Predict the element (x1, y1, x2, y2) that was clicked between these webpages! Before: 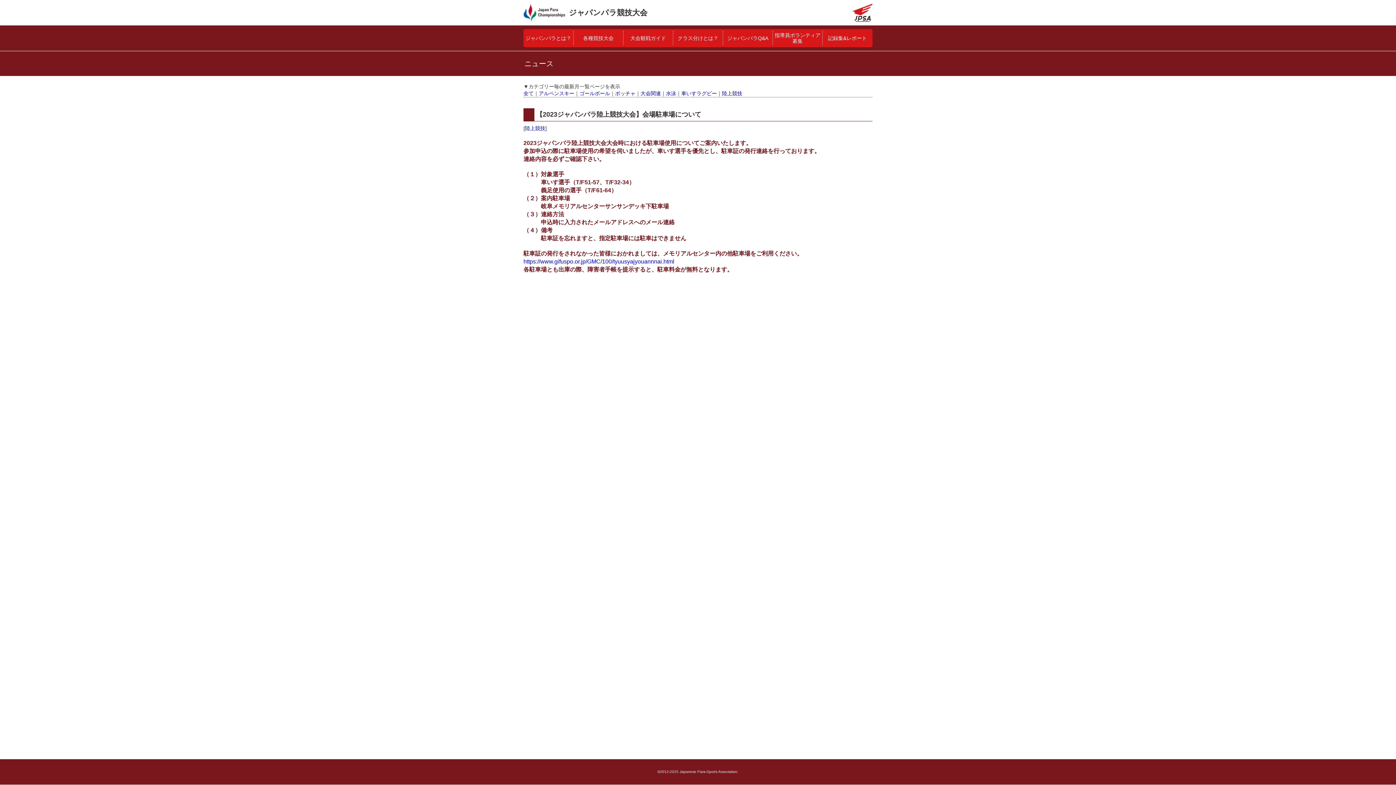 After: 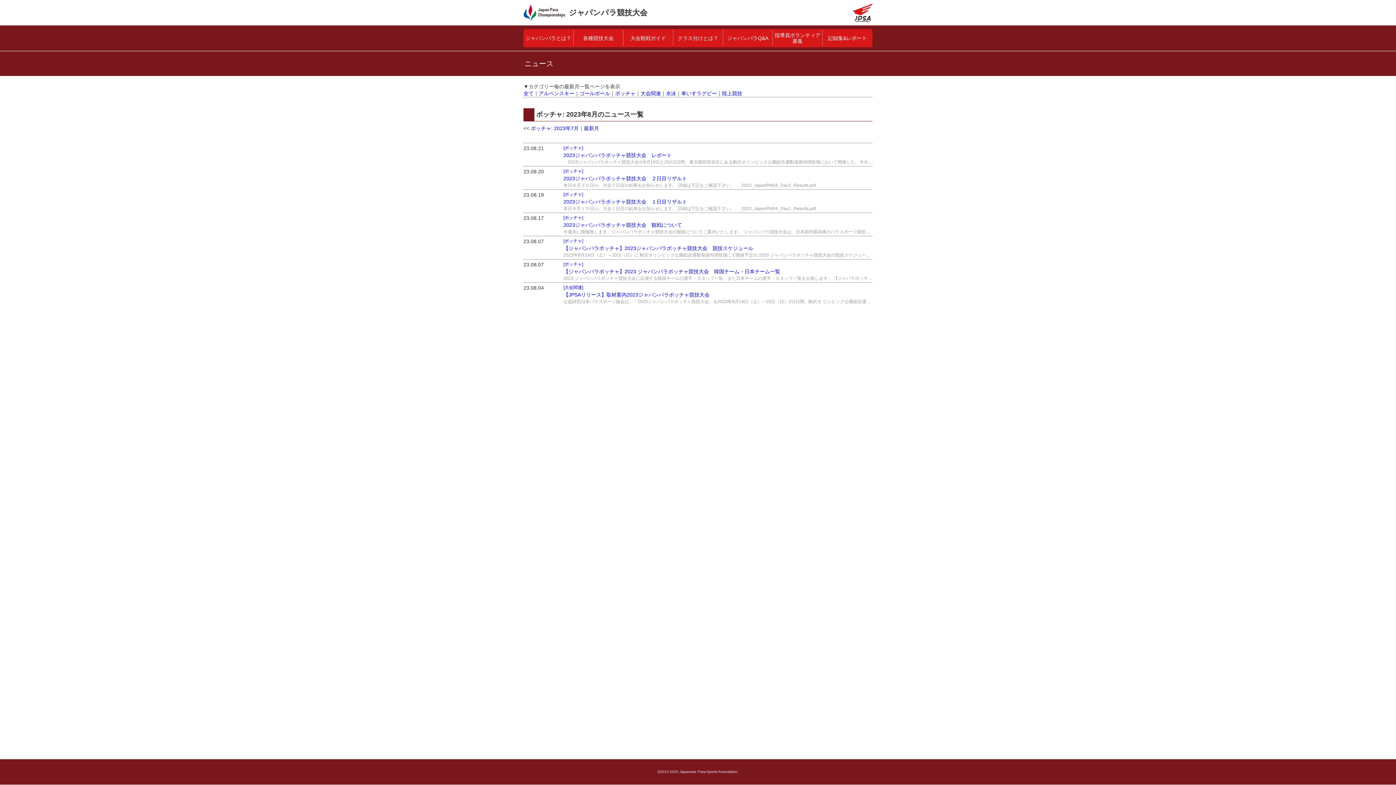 Action: bbox: (615, 90, 635, 96) label: ボッチャ